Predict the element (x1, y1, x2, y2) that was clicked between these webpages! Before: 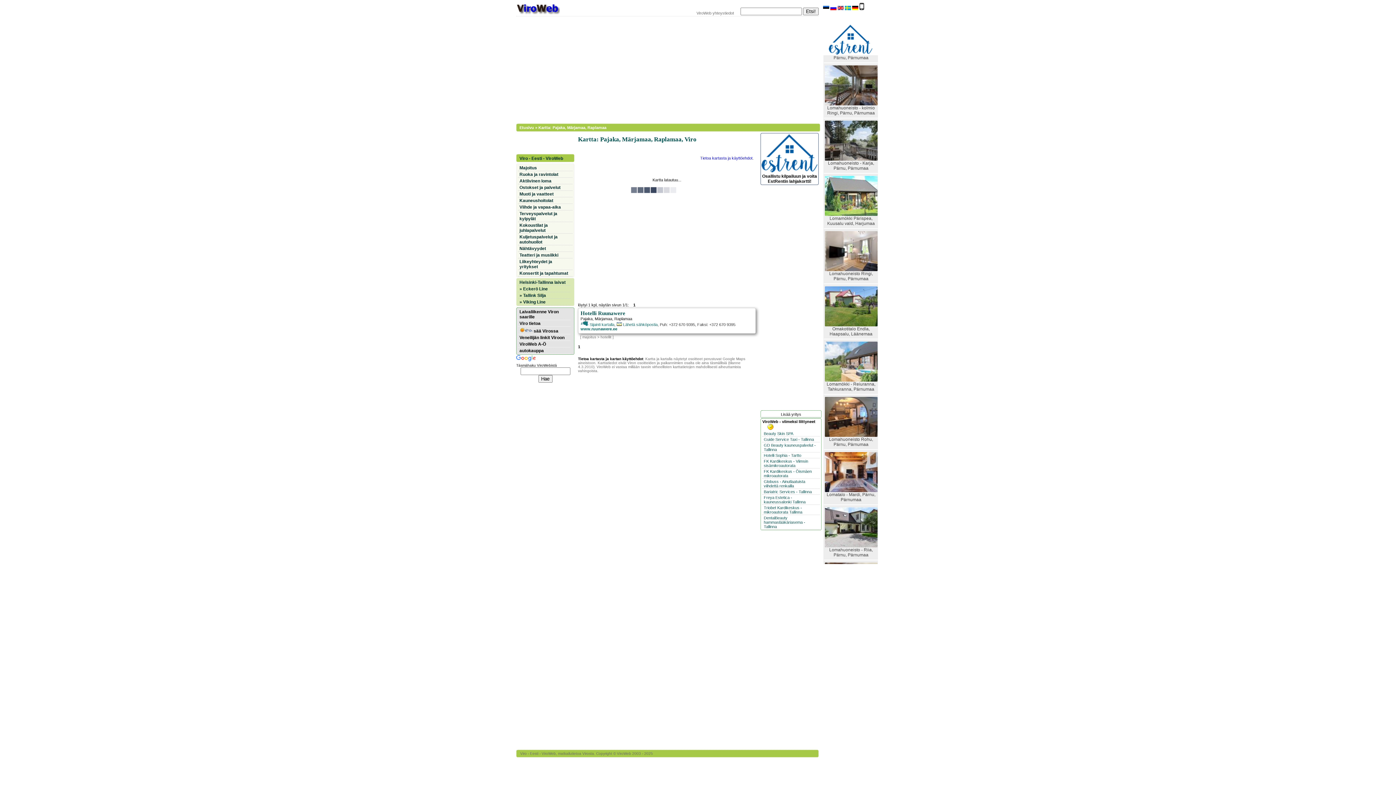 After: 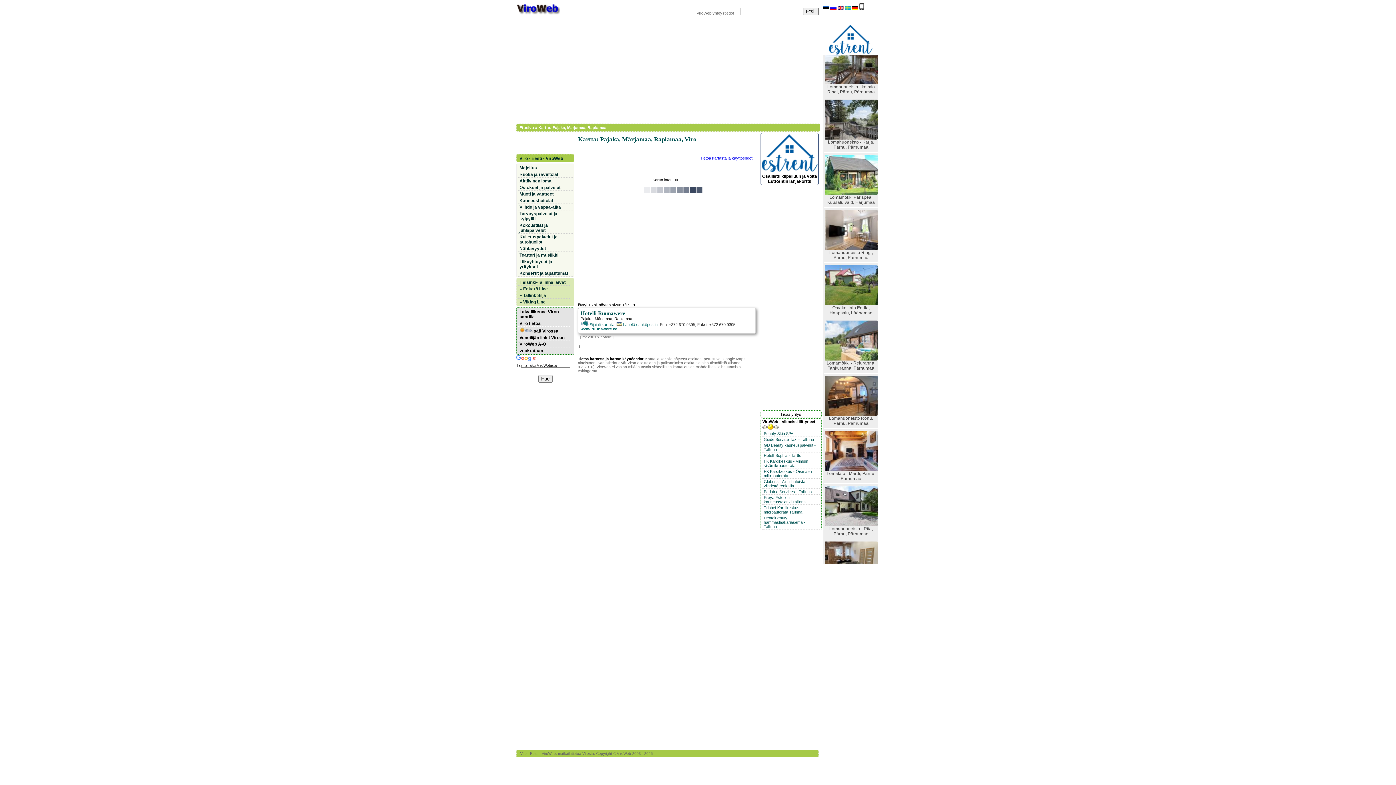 Action: bbox: (580, 316, 592, 321) label: Pajaka